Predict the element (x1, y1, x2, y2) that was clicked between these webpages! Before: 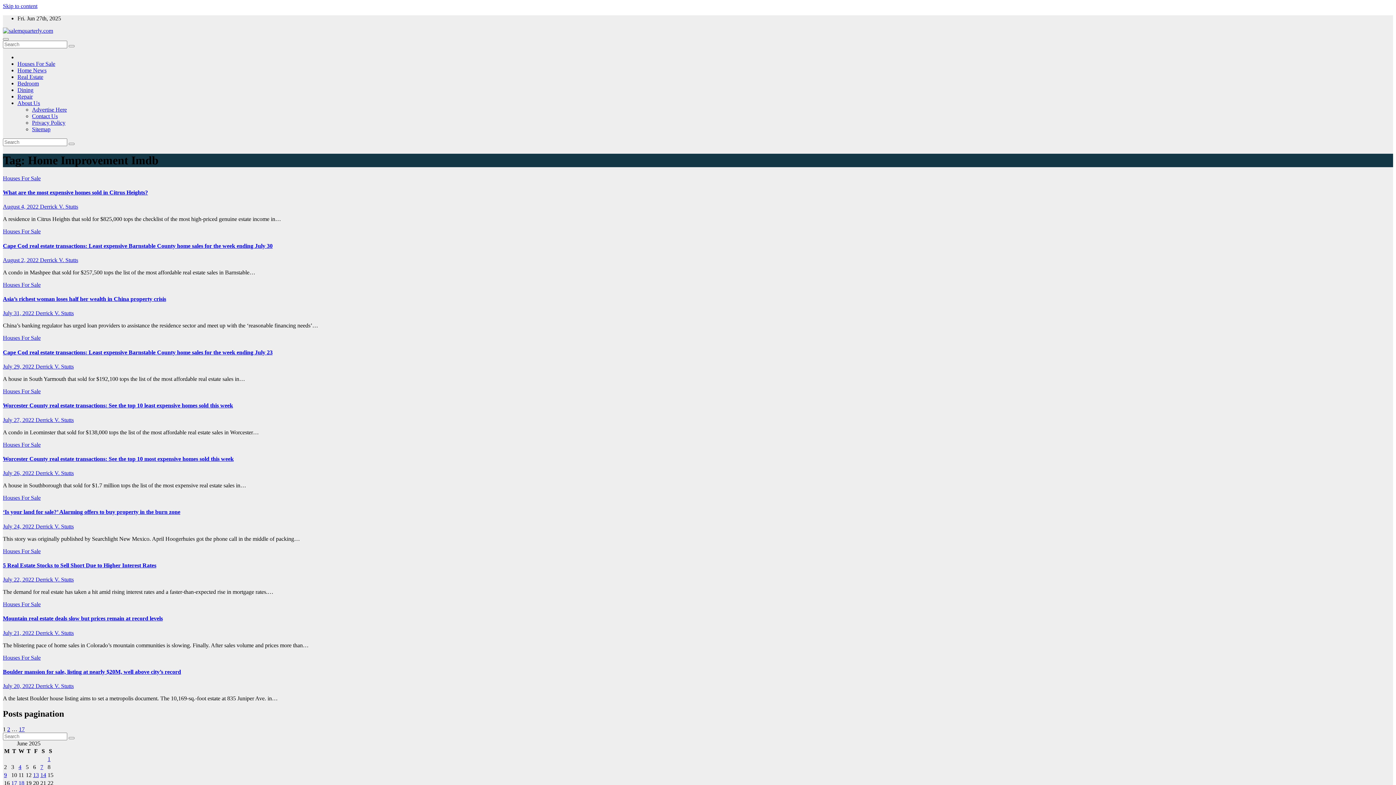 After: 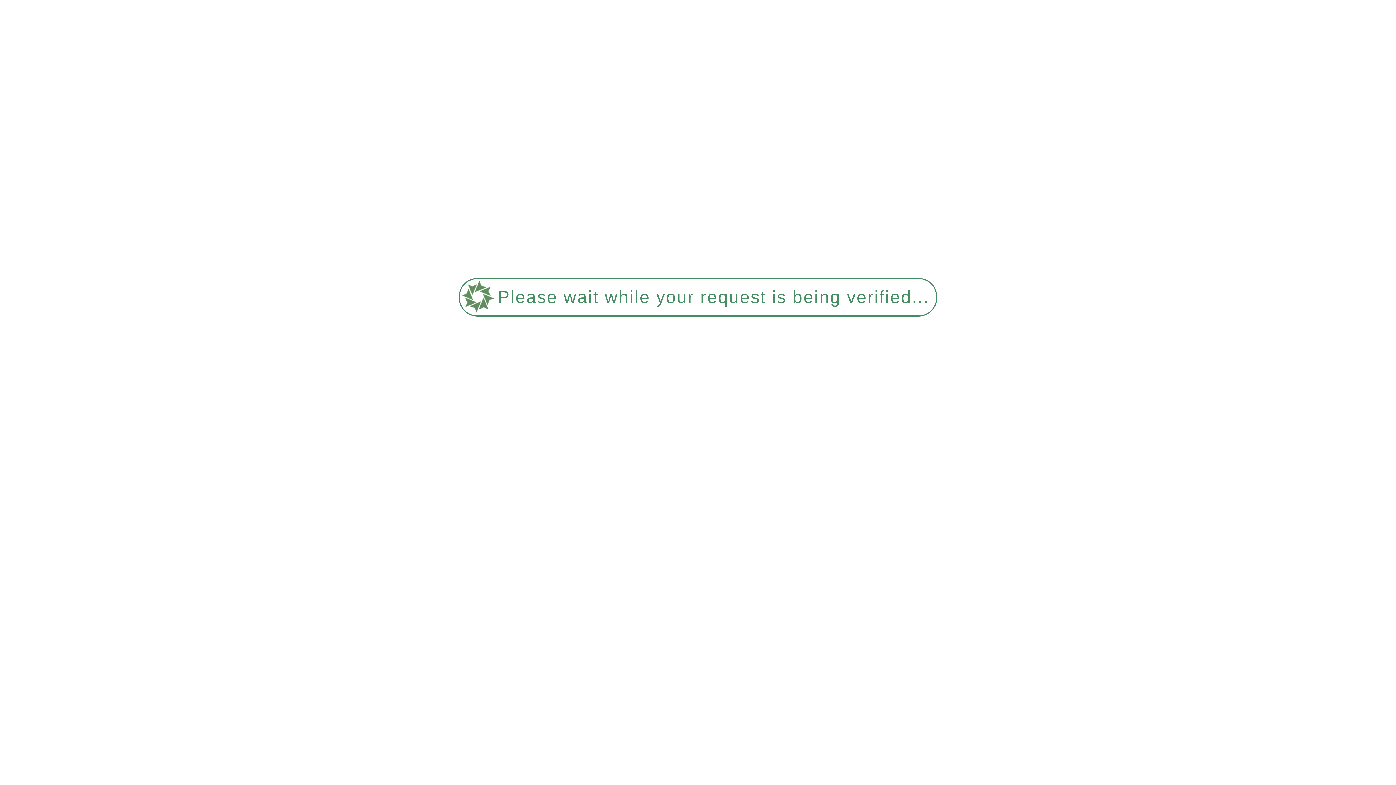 Action: bbox: (2, 470, 35, 476) label: July 26, 2022 